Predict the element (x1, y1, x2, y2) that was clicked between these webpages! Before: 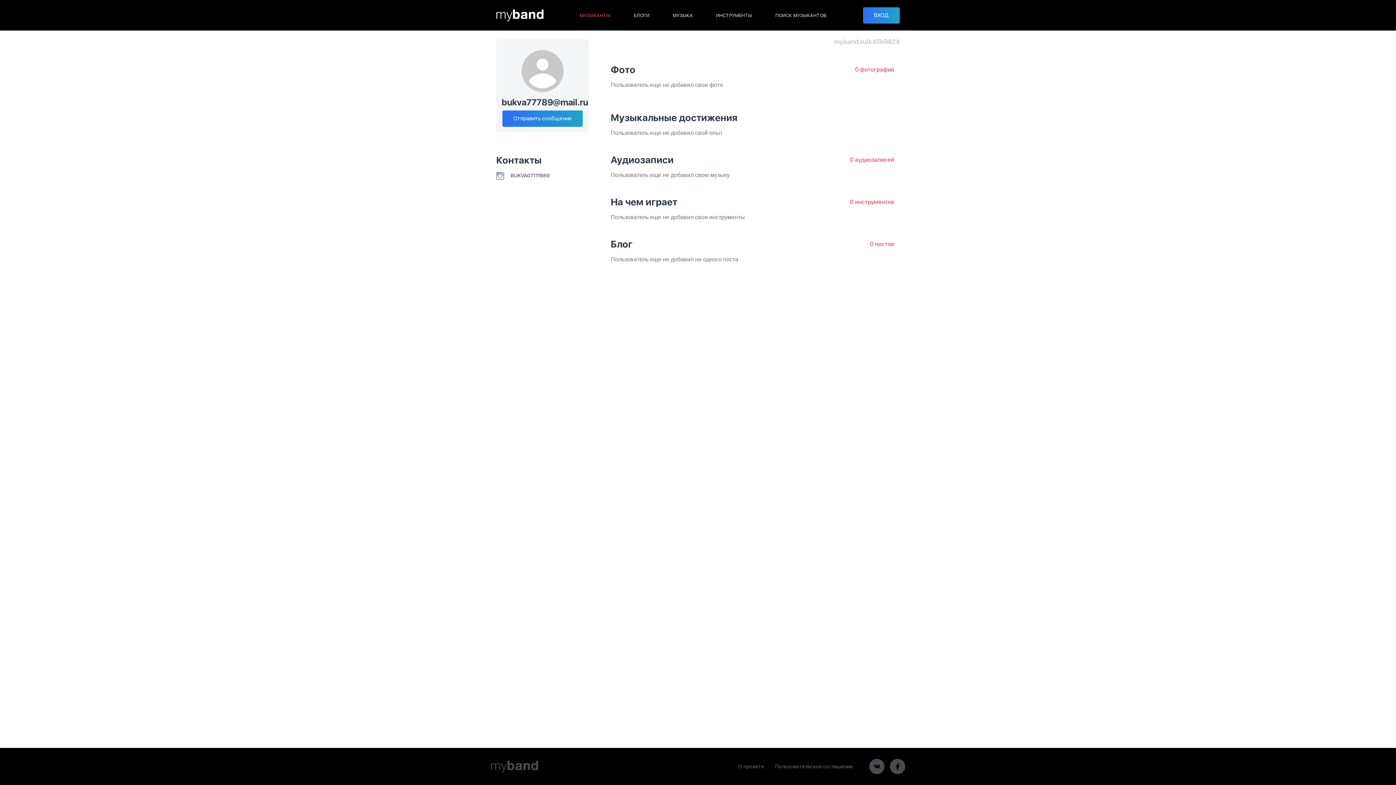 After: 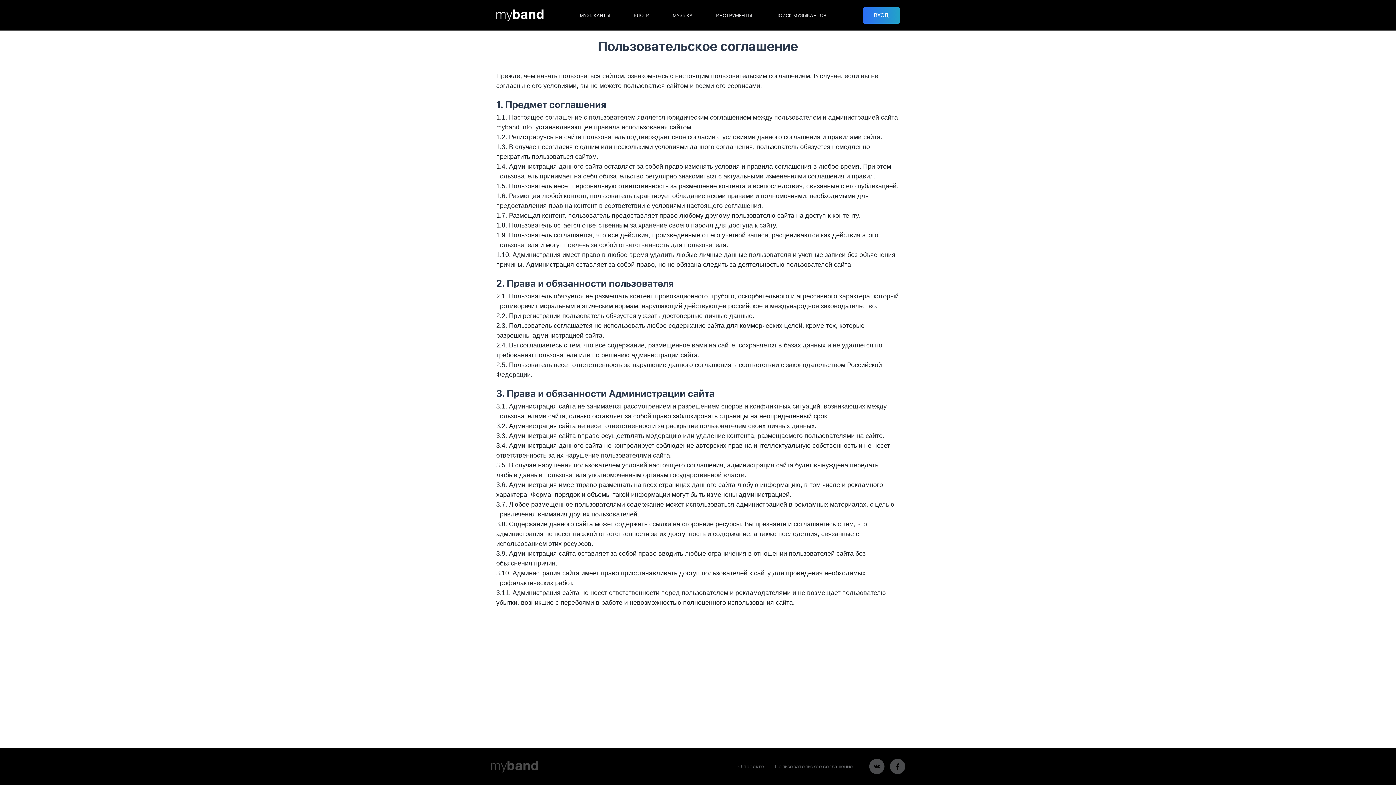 Action: label: Пользовательское соглашение bbox: (775, 764, 853, 769)